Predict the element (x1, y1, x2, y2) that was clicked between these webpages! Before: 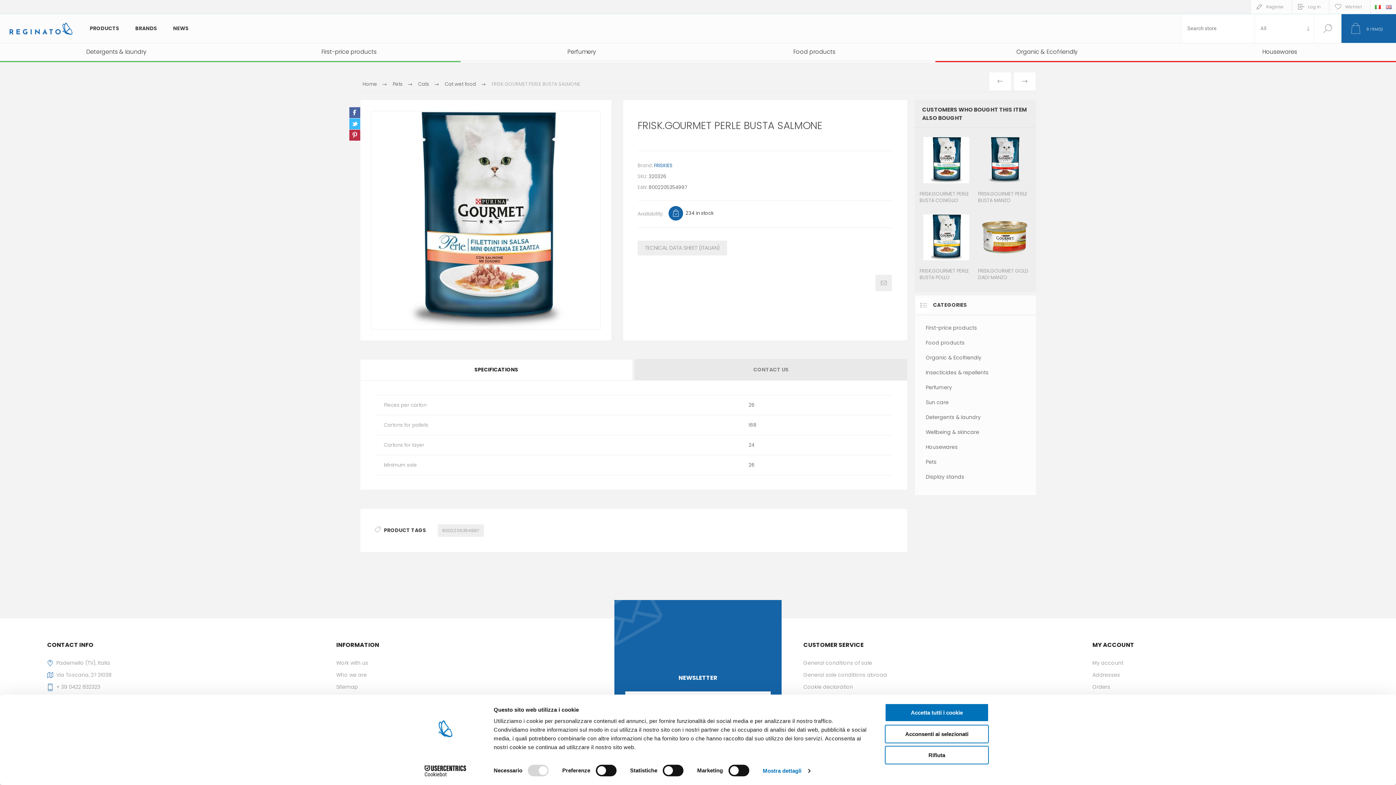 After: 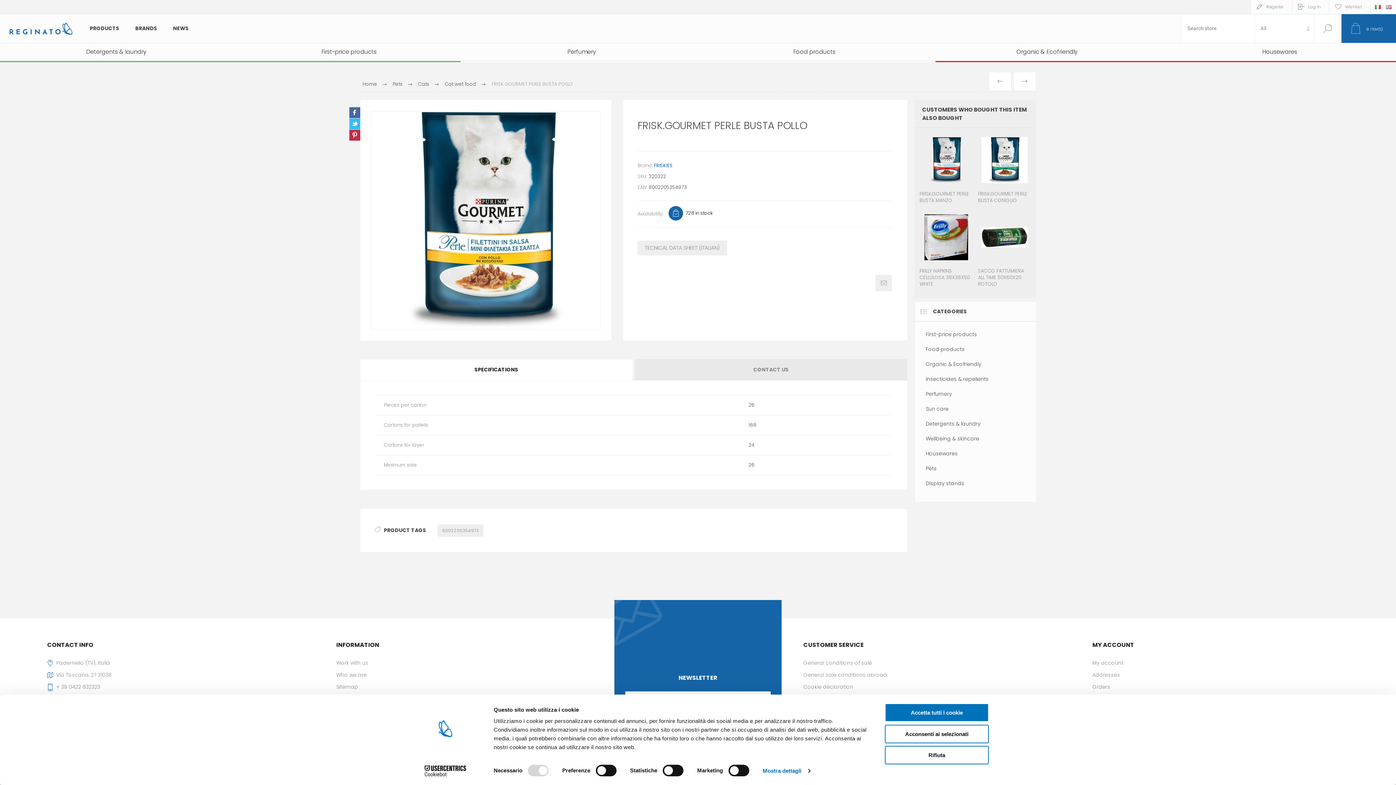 Action: label: PREVIOUS PRODUCT bbox: (989, 72, 1011, 90)